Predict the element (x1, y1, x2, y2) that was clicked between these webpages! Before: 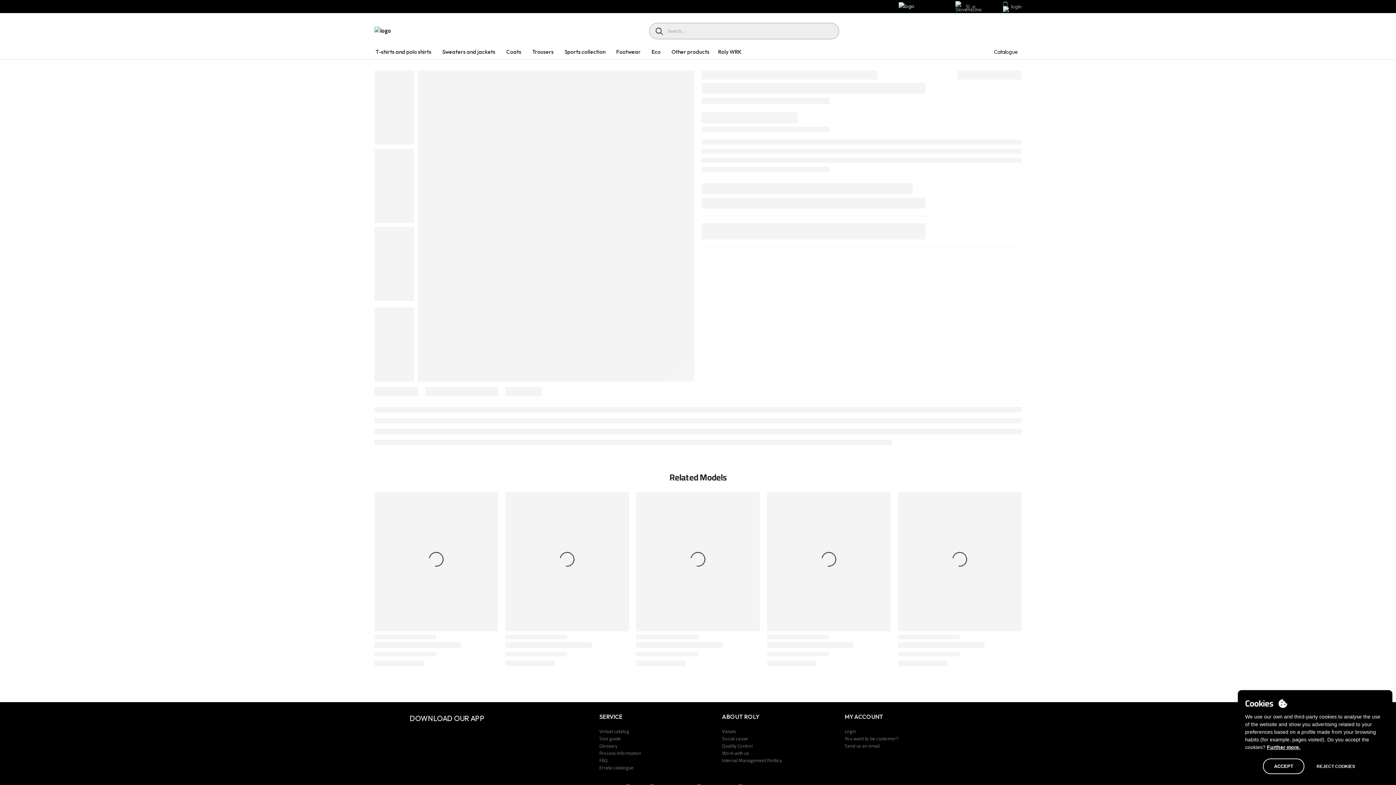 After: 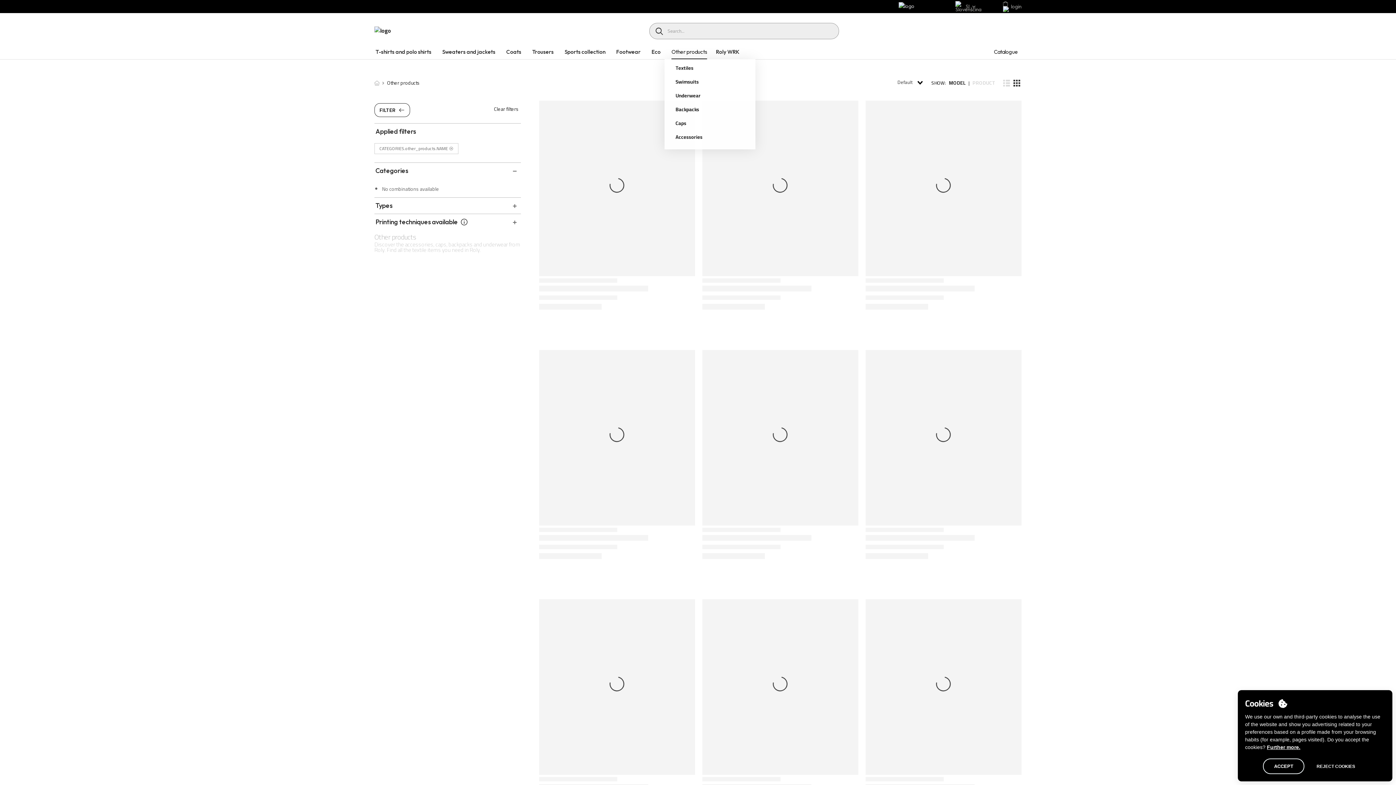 Action: bbox: (671, 44, 709, 59) label: Other products